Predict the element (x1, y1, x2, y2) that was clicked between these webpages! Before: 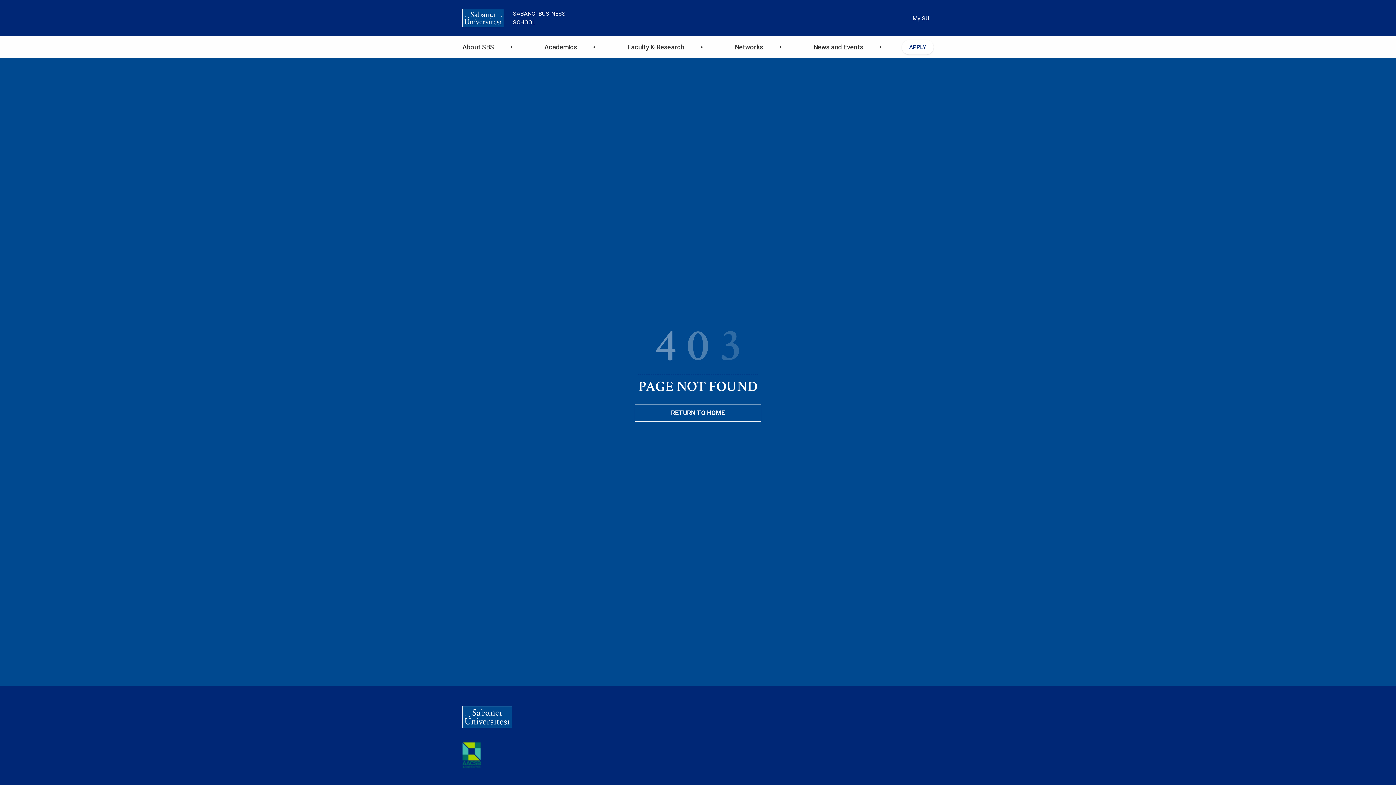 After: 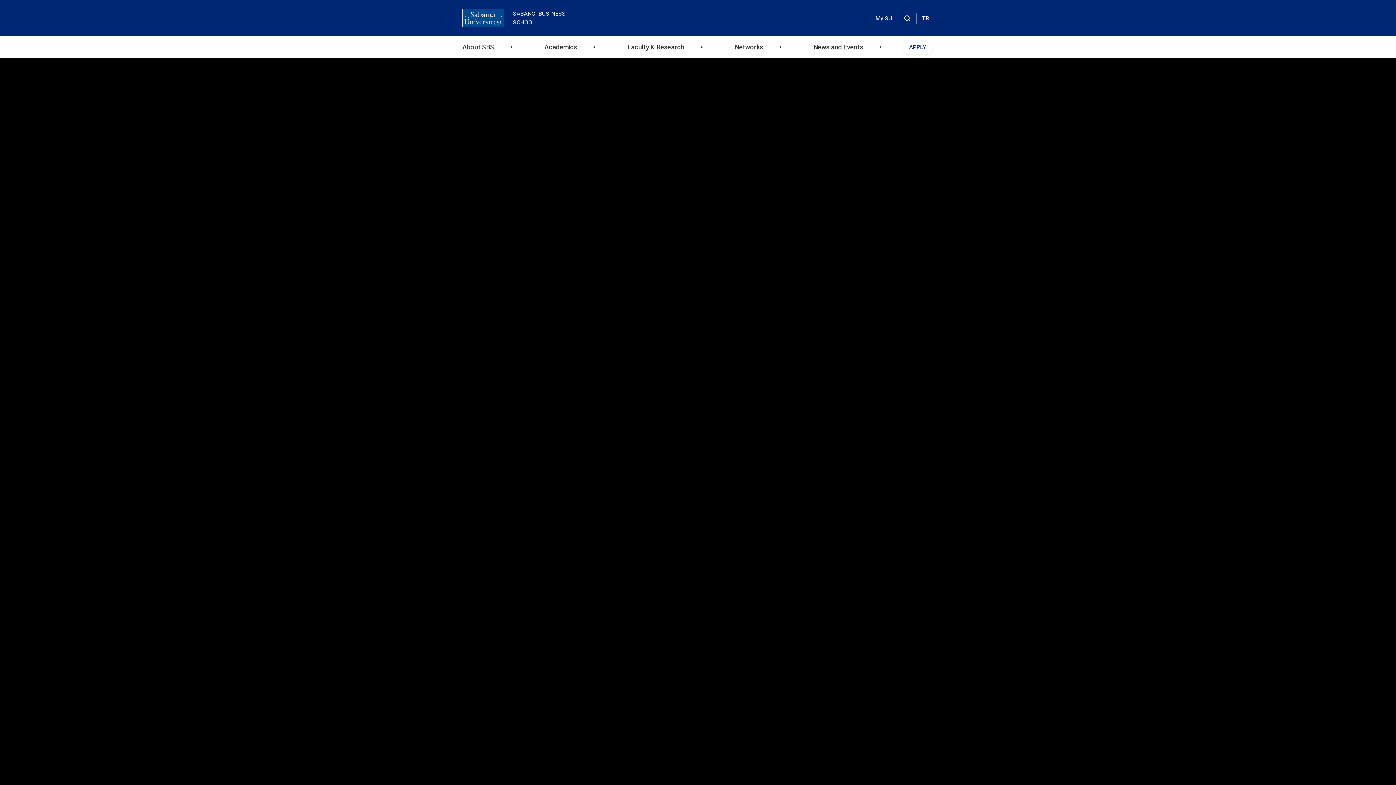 Action: label: SABANCI BUSINESS SCHOOL bbox: (513, 9, 585, 26)